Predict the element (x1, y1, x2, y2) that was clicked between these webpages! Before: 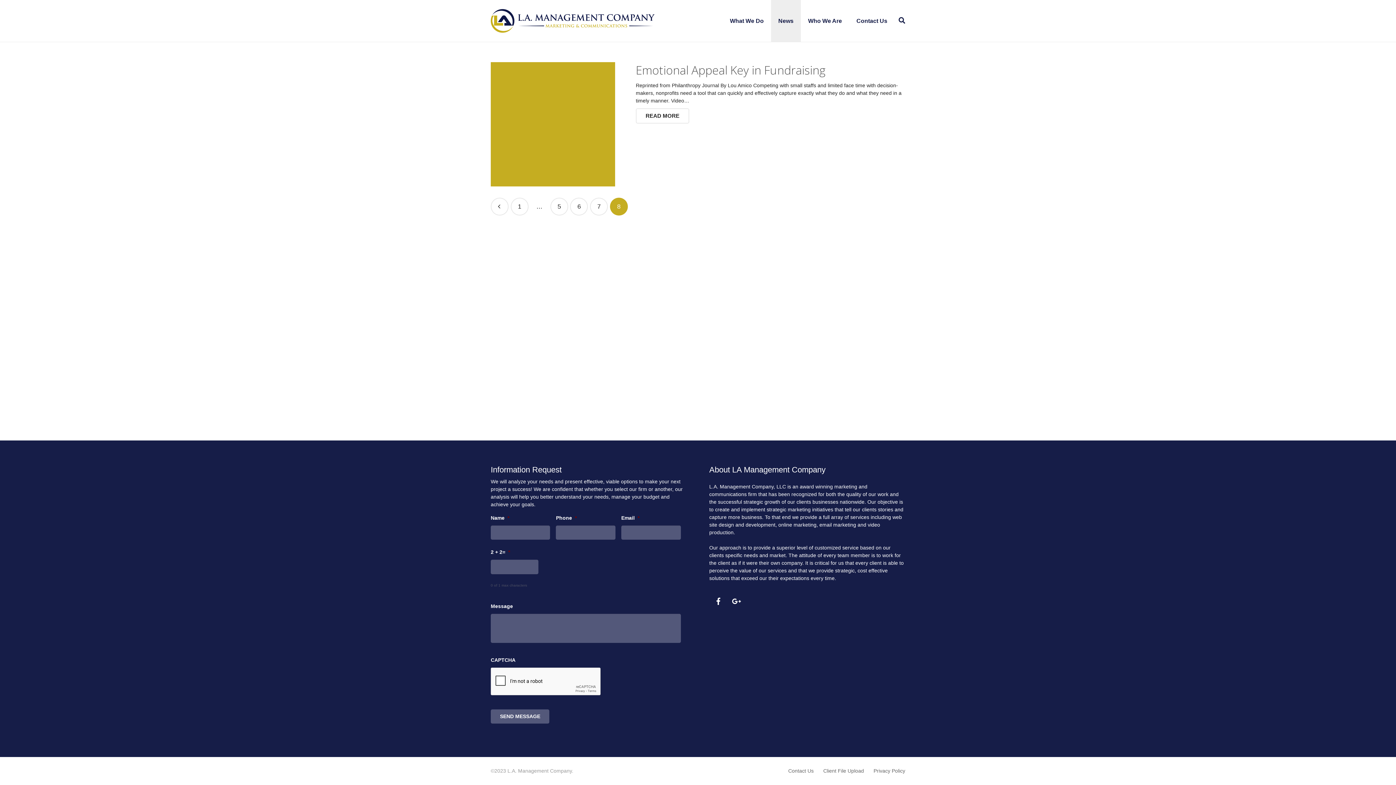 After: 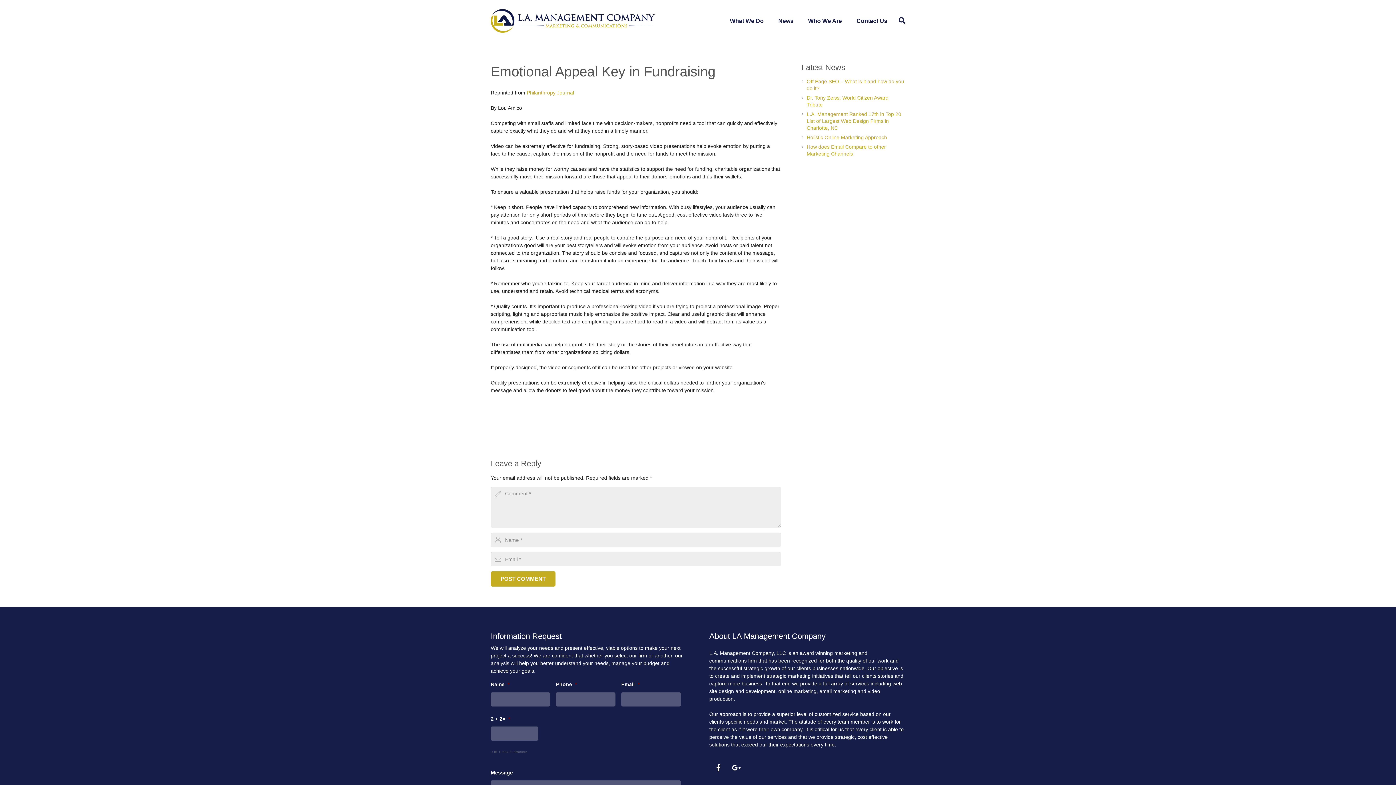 Action: label: Emotional Appeal Key in Fundraising bbox: (636, 62, 825, 77)